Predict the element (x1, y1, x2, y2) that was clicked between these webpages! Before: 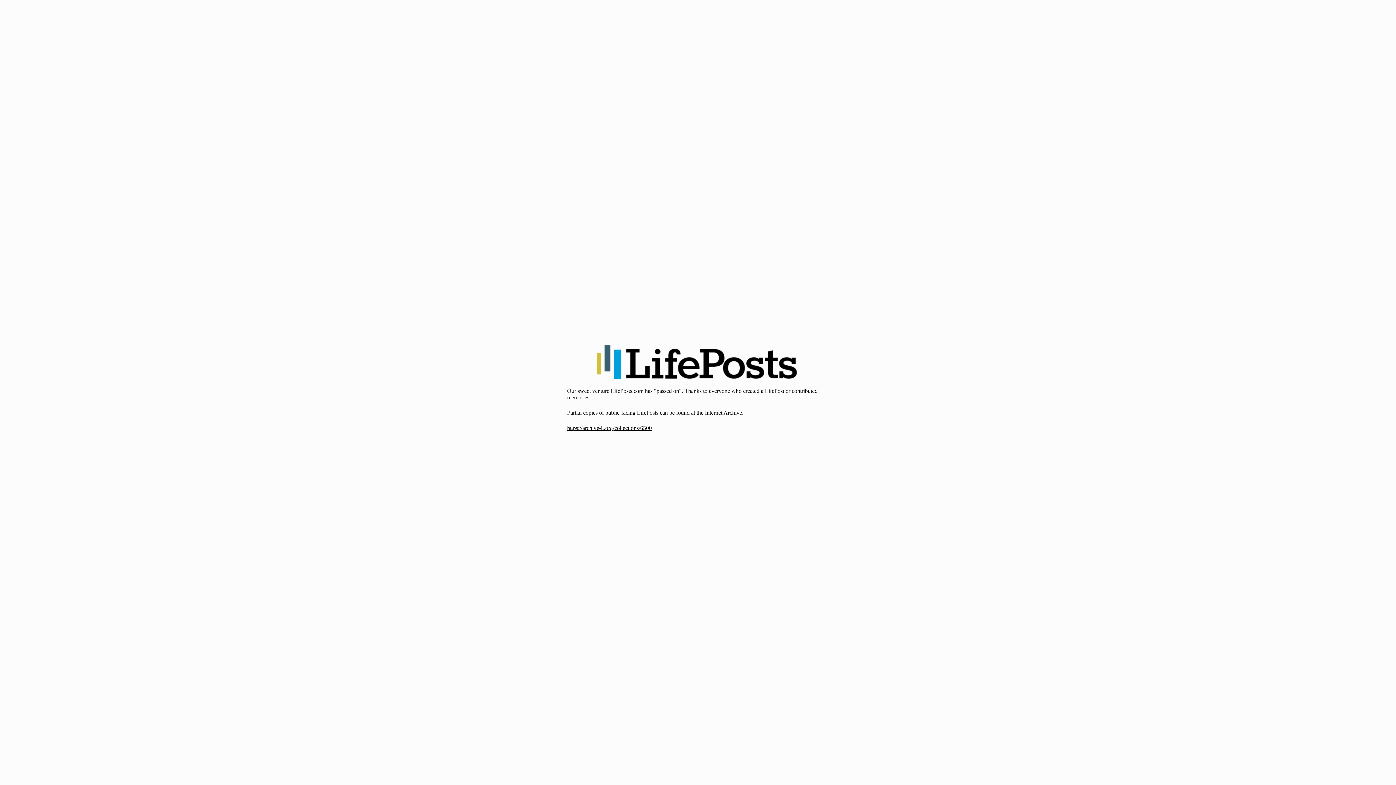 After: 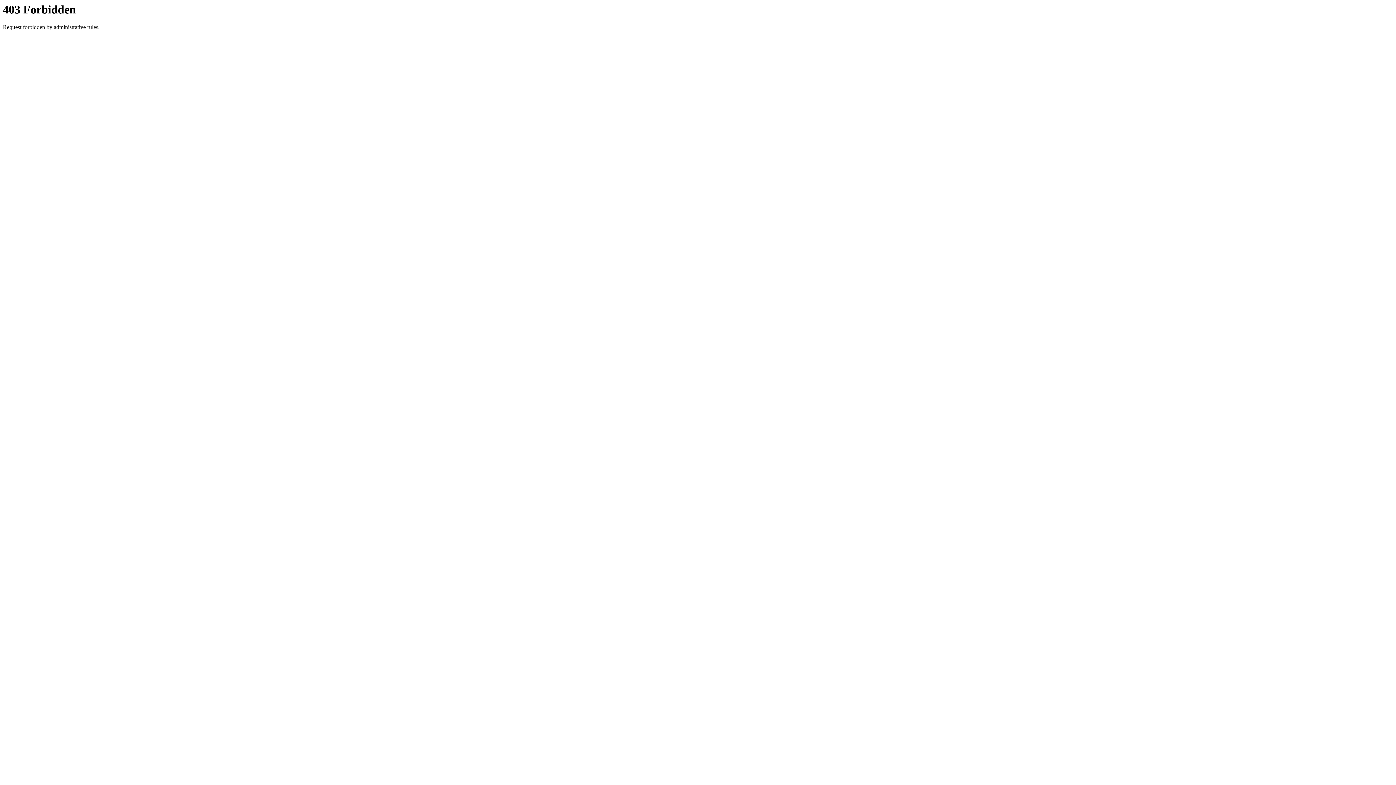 Action: label: https://archive-it.org/collections/6500 bbox: (567, 425, 652, 431)